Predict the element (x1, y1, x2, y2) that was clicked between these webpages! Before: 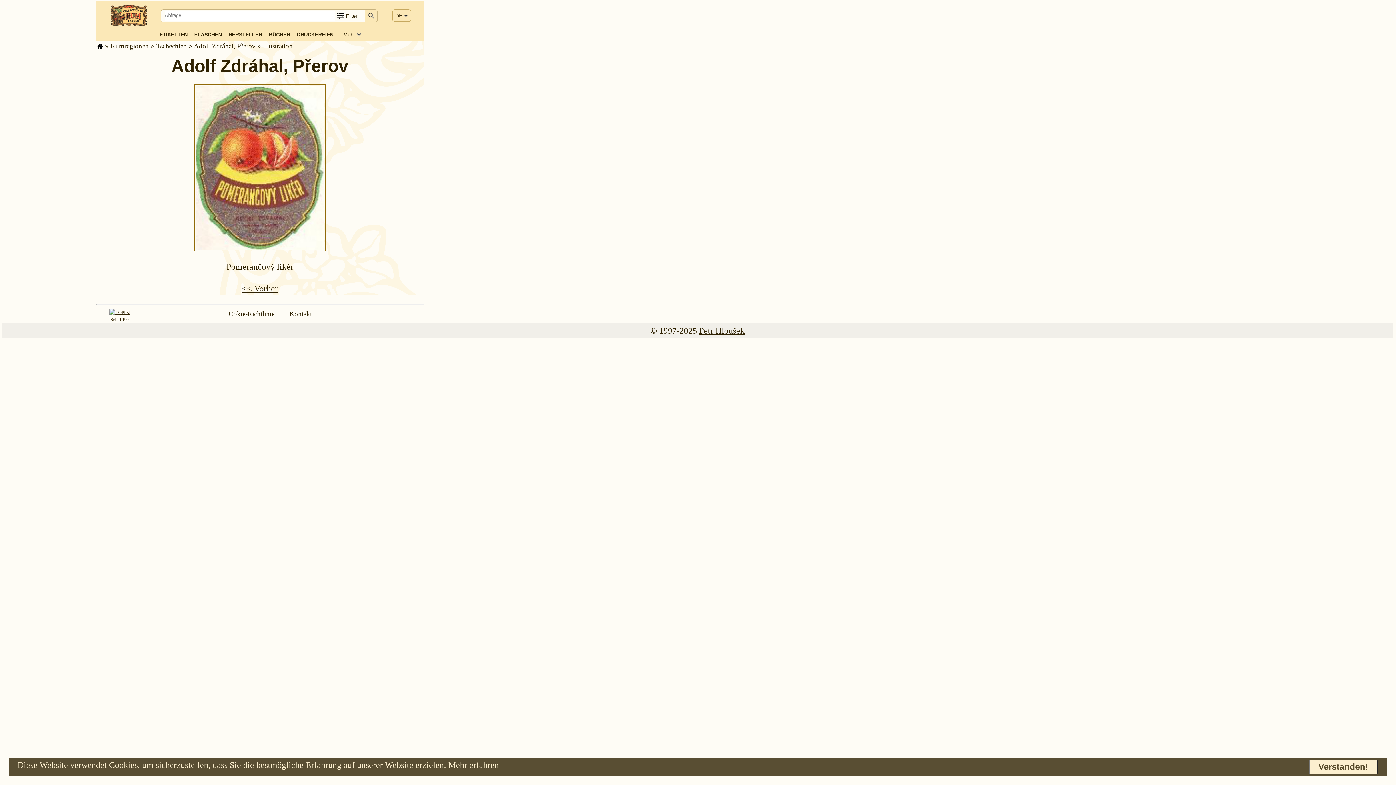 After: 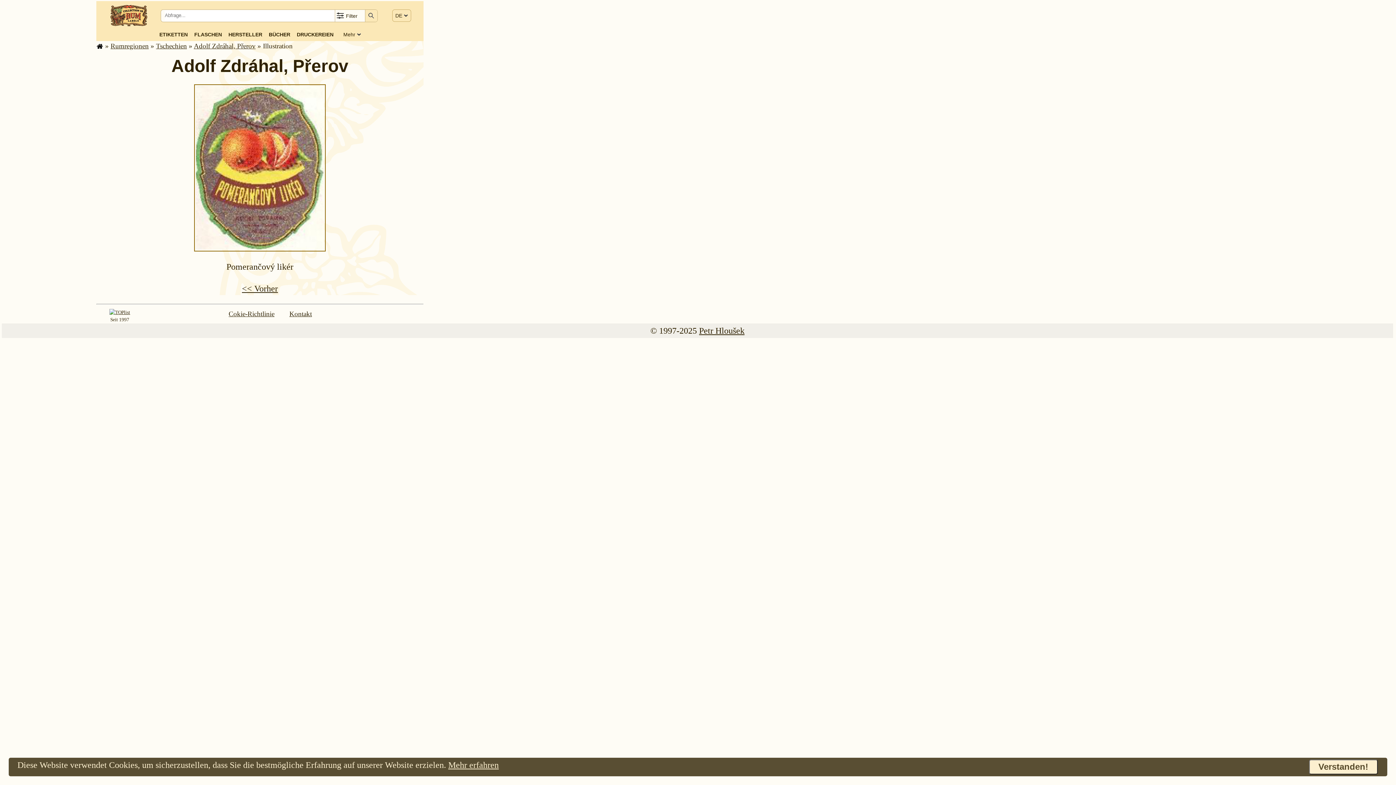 Action: bbox: (109, 309, 130, 315)